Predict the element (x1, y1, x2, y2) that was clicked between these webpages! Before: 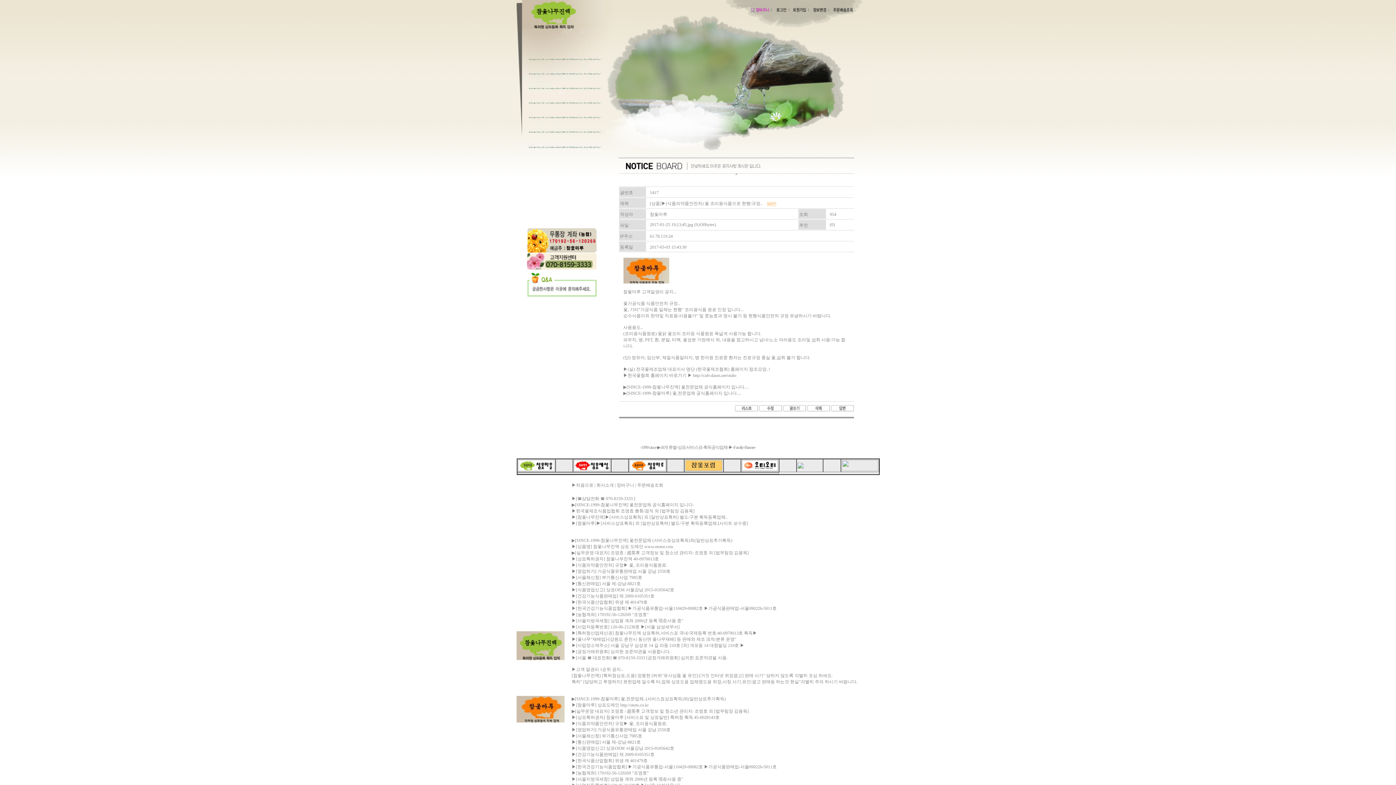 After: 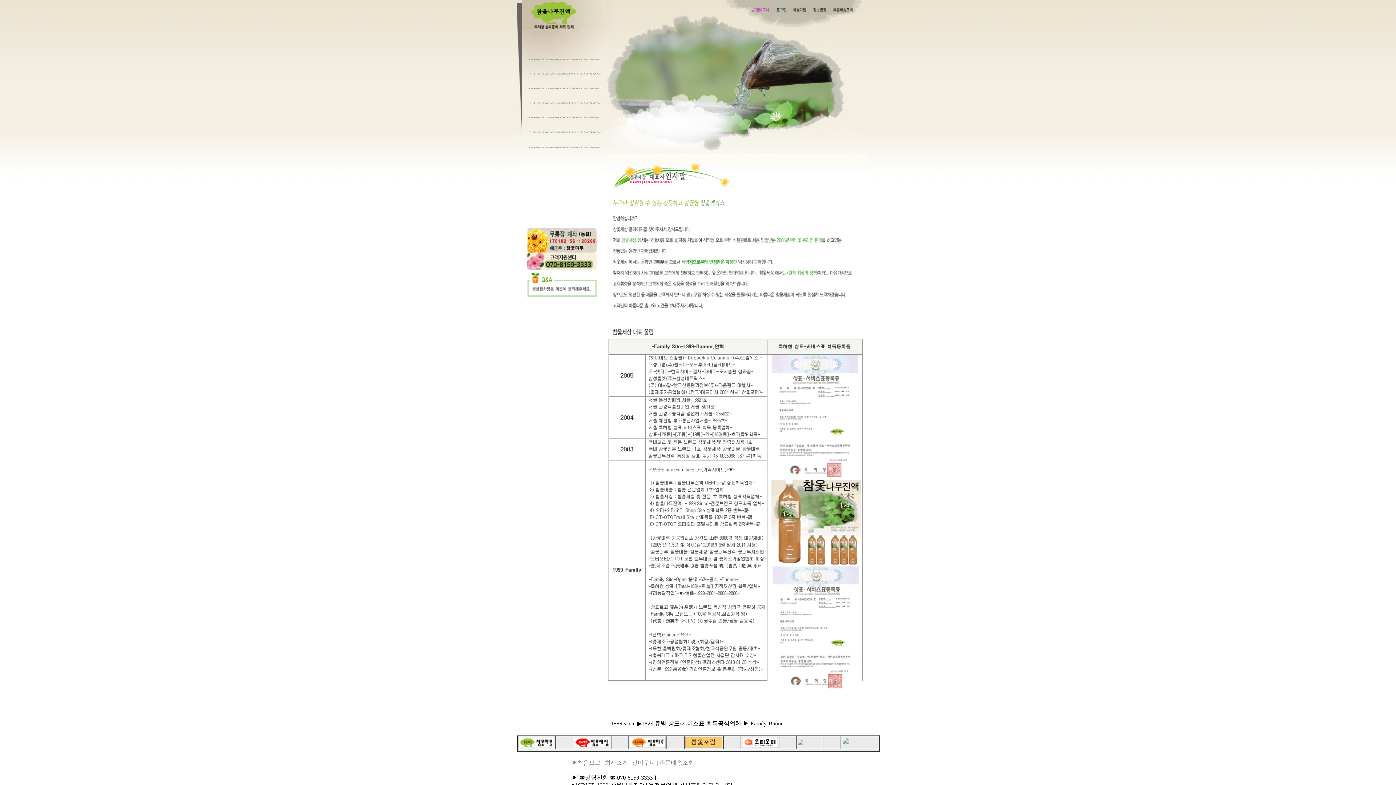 Action: label: 회사소개 bbox: (596, 482, 614, 488)